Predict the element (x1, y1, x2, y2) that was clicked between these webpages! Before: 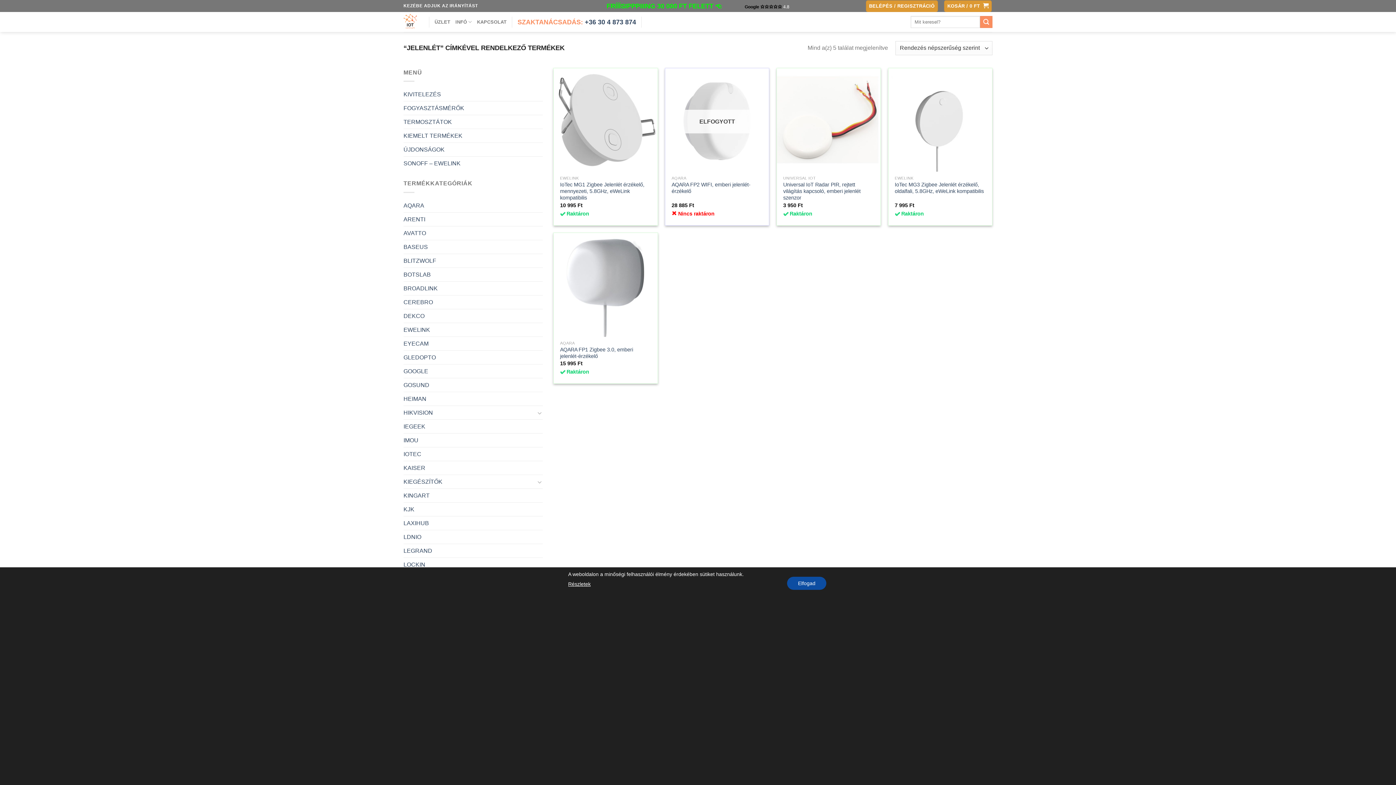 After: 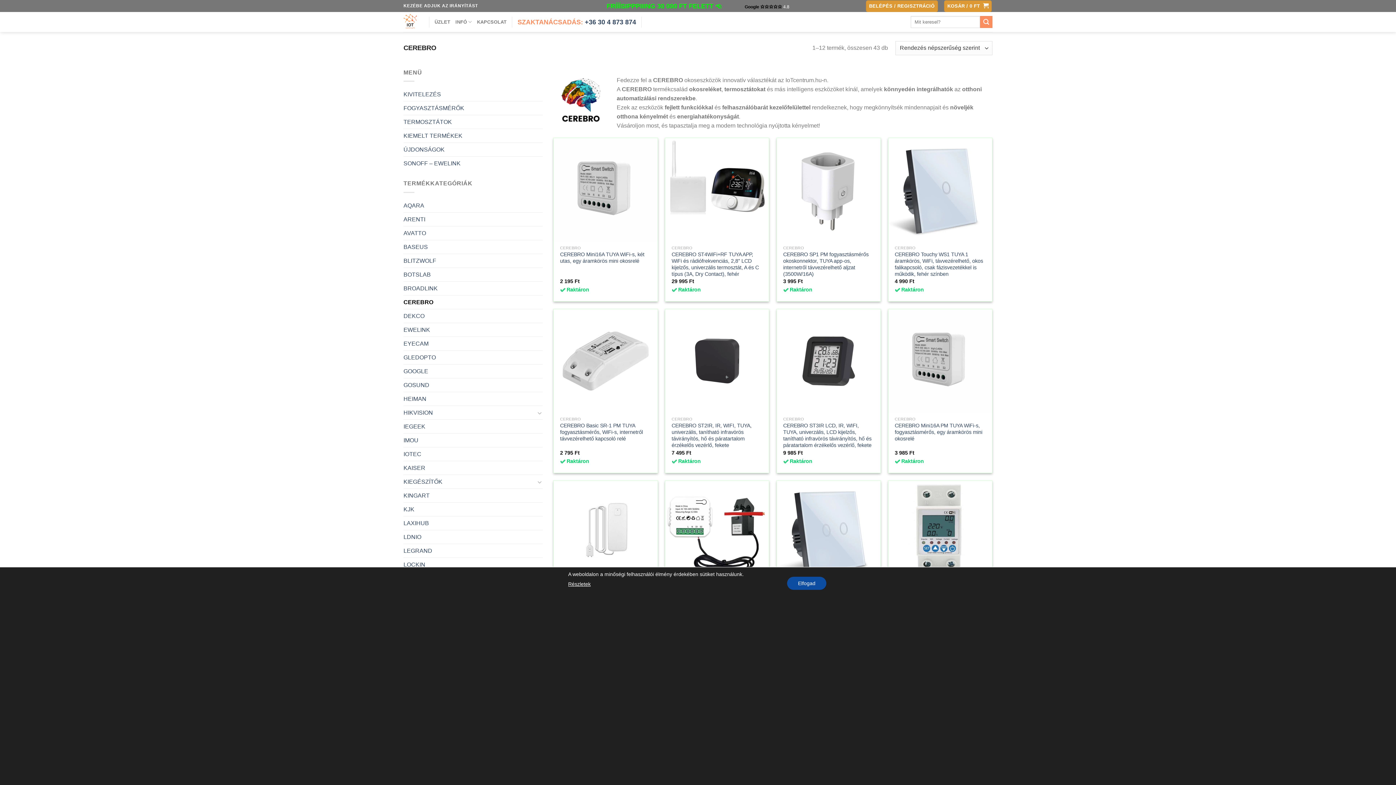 Action: label: CEREBRO bbox: (403, 295, 542, 309)